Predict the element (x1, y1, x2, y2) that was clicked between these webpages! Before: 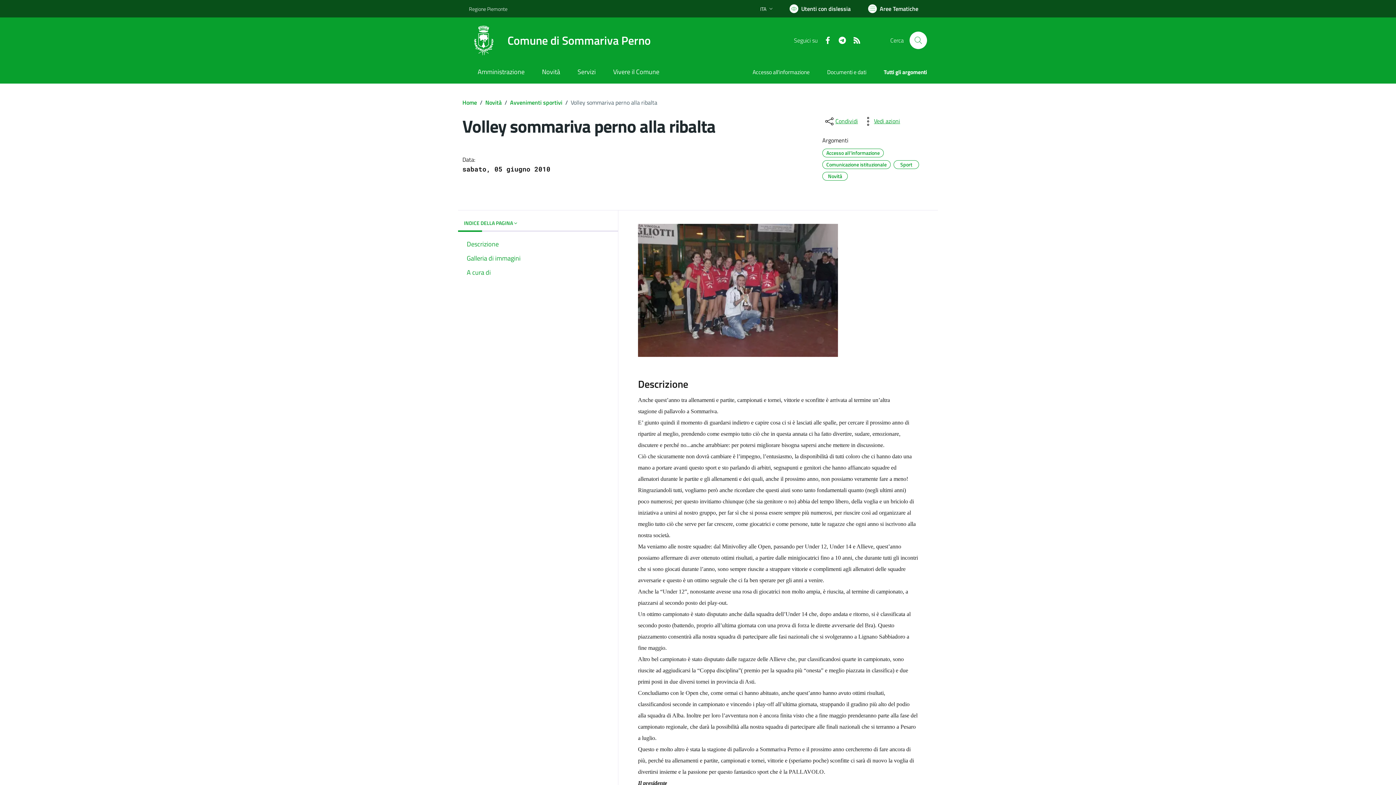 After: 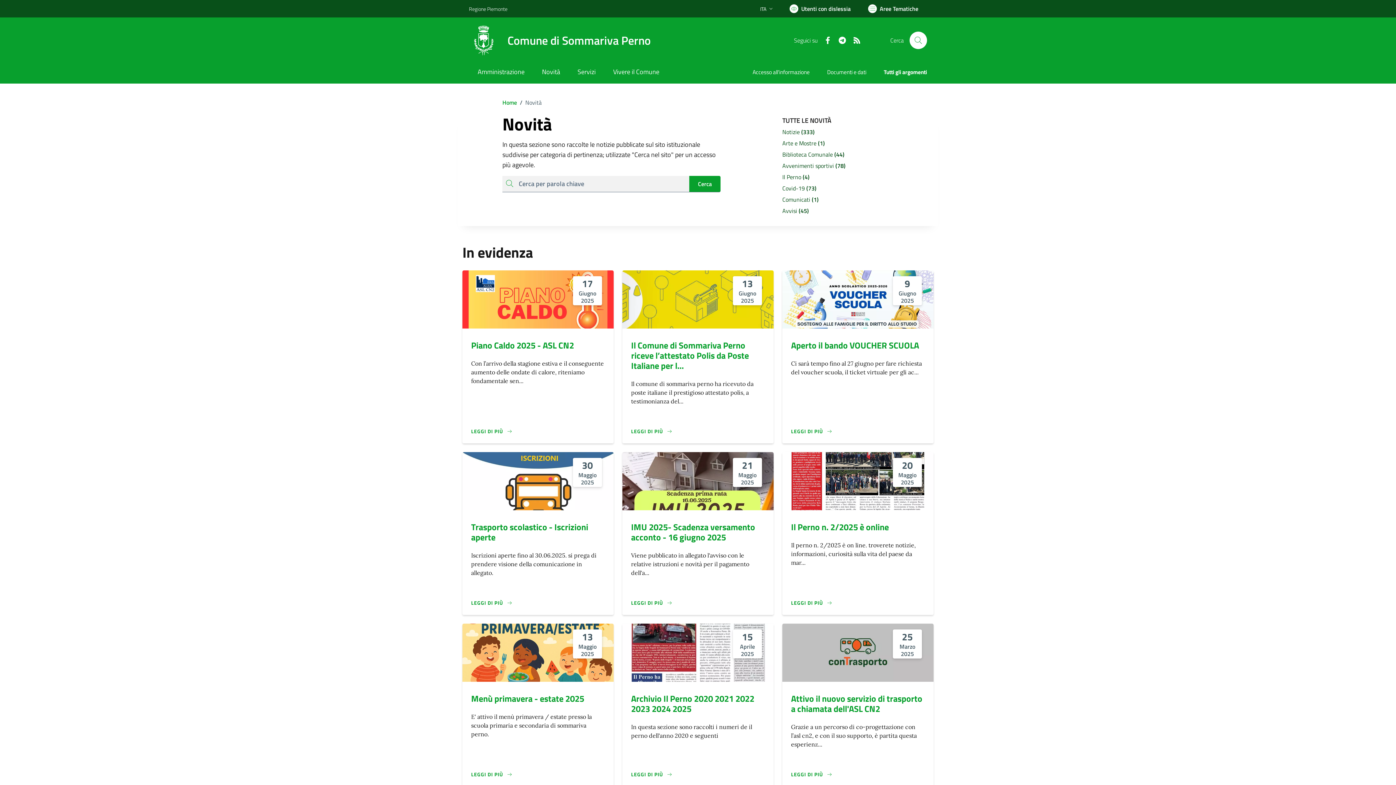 Action: label: Novità bbox: (485, 98, 501, 106)